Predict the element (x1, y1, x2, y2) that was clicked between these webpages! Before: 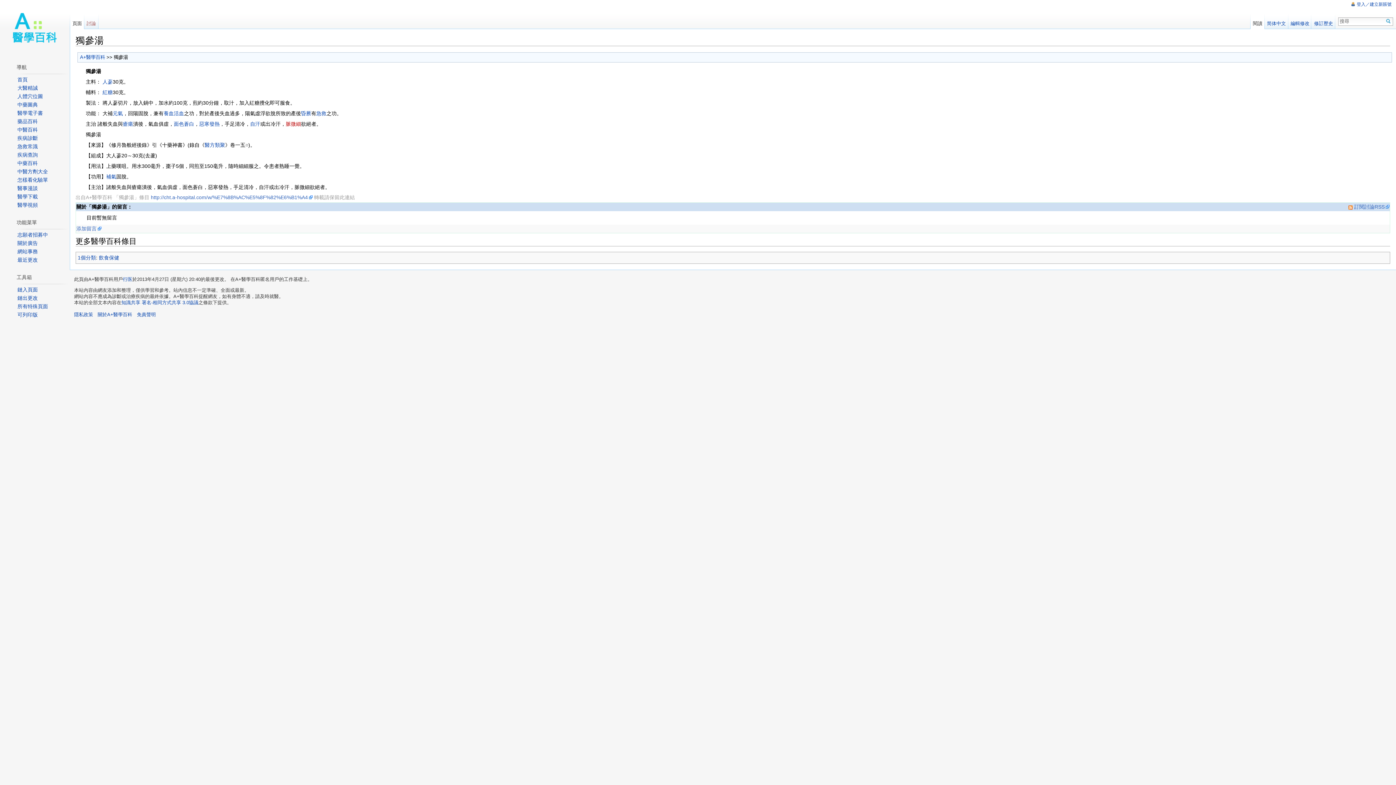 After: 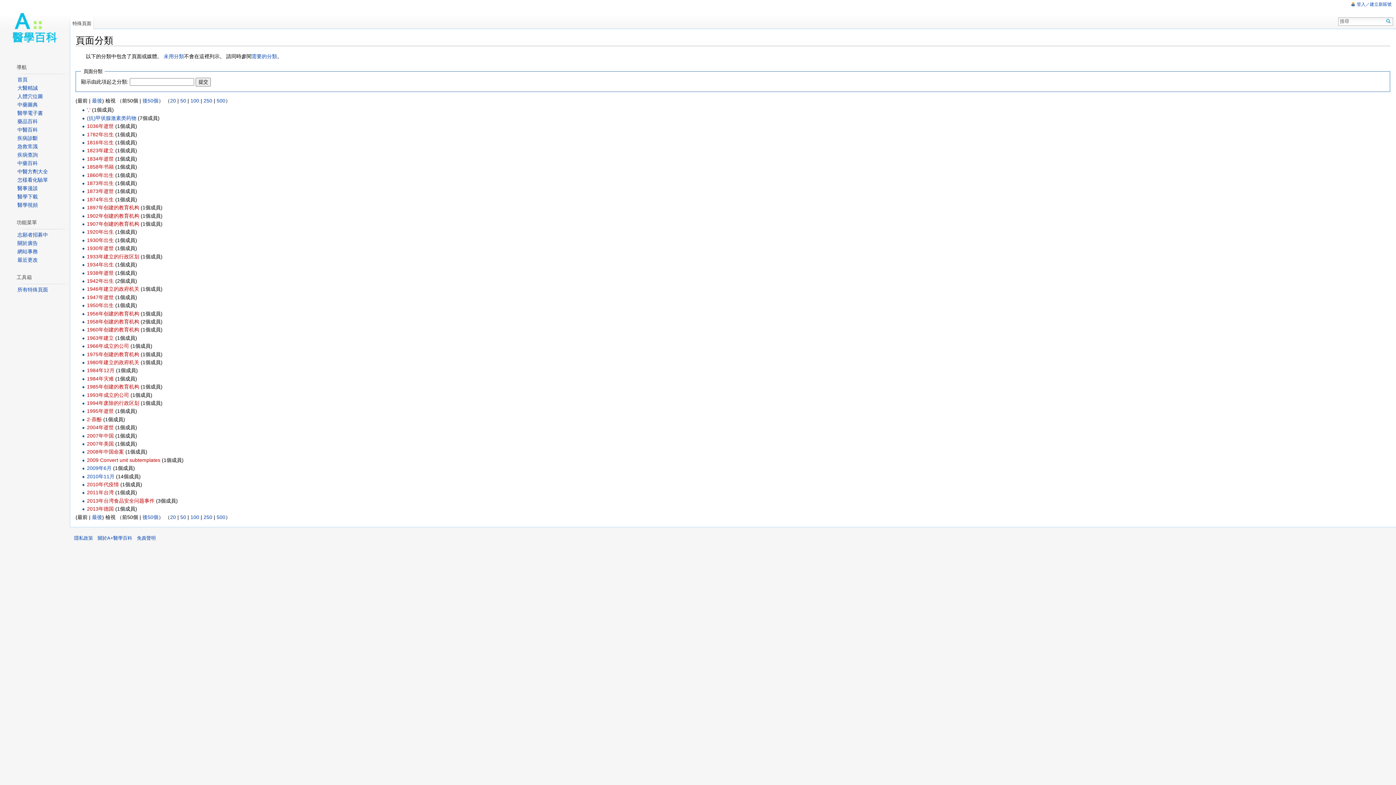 Action: bbox: (77, 254, 96, 260) label: 1個分類